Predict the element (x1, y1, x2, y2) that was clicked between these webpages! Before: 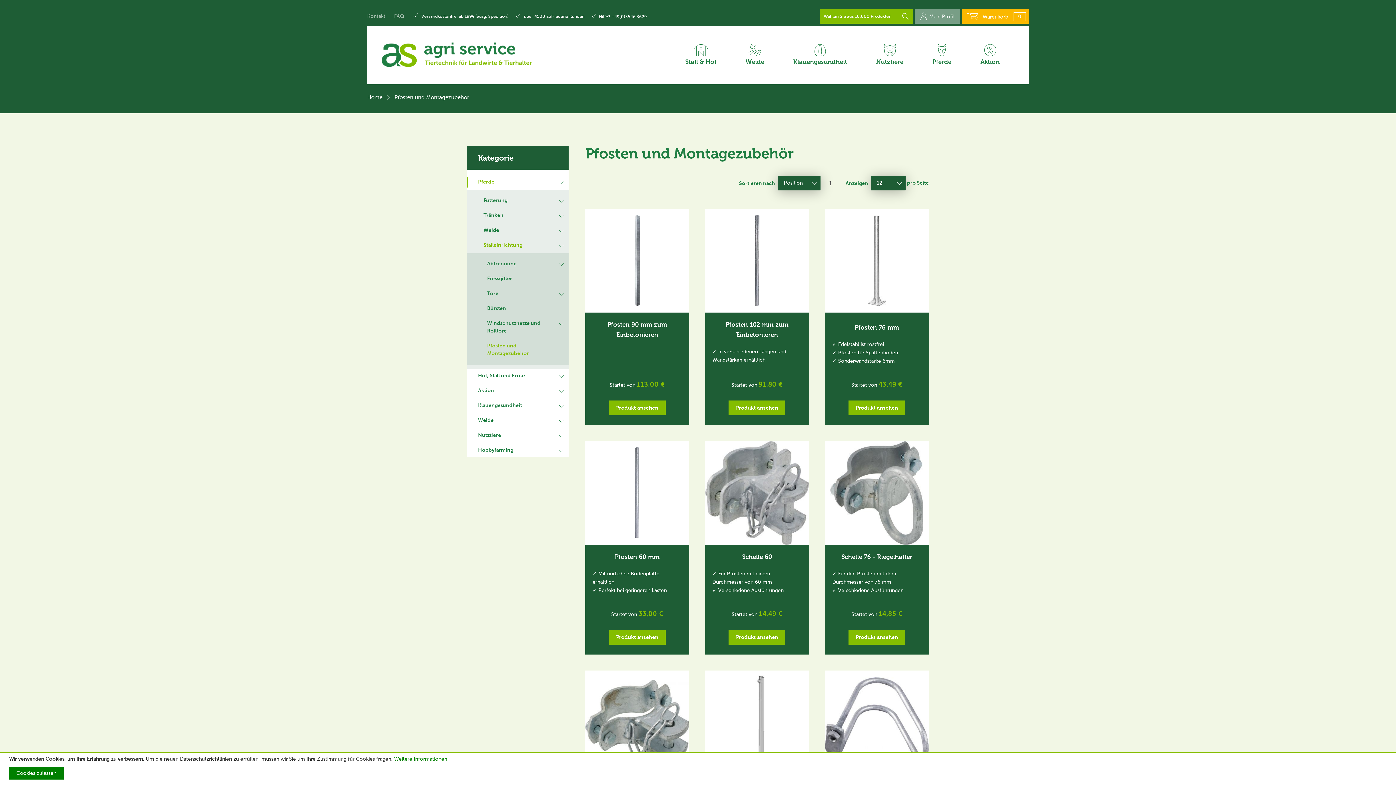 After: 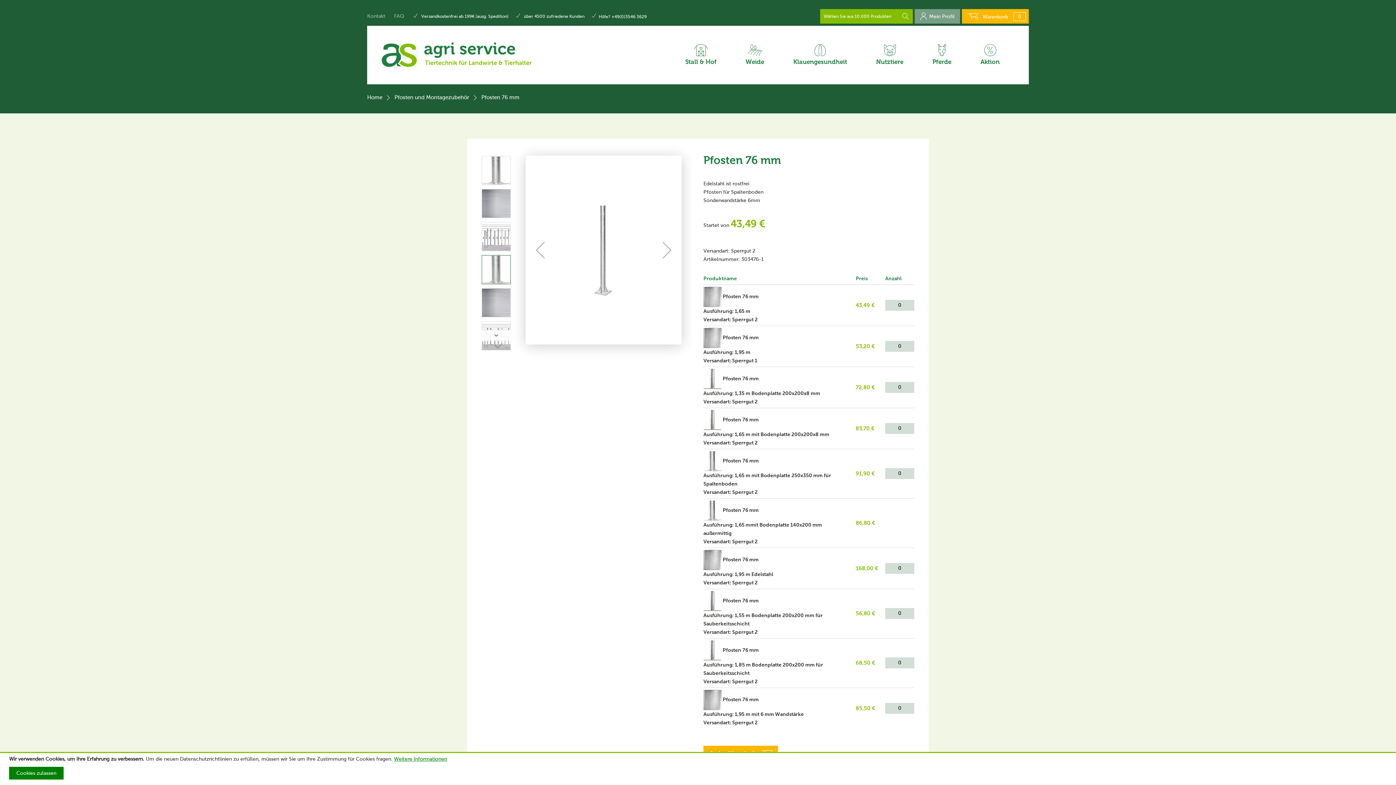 Action: bbox: (854, 324, 899, 331) label: Pfosten 76 mm